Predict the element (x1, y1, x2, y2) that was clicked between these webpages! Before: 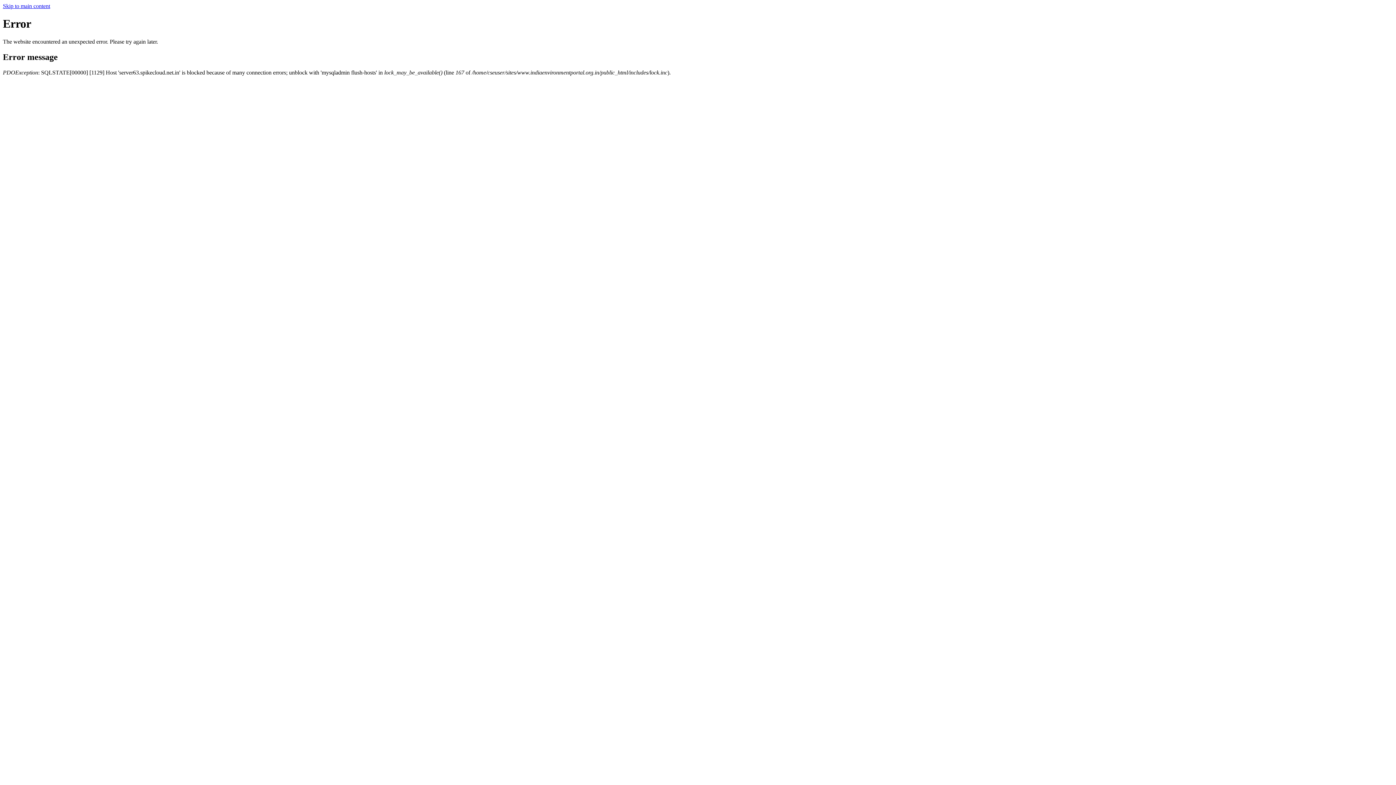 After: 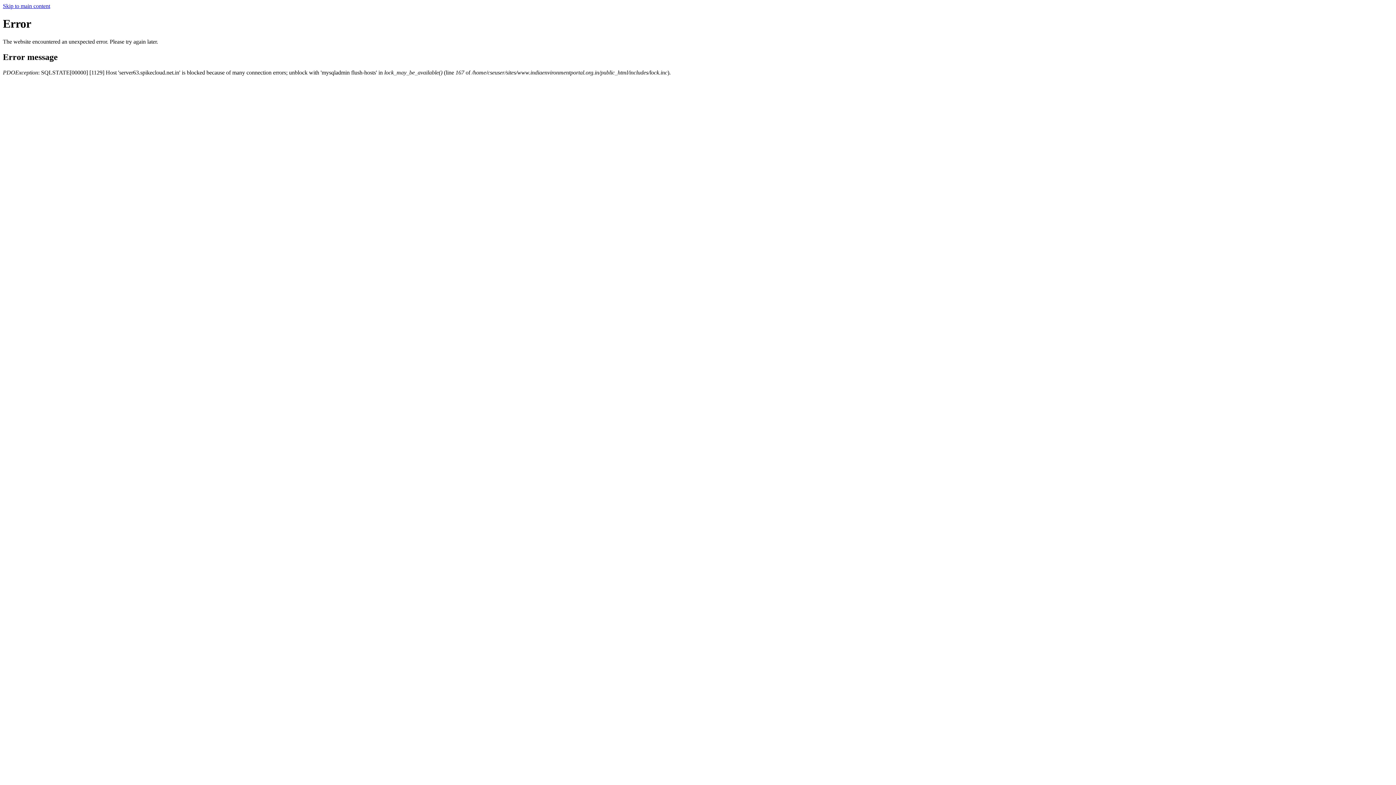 Action: bbox: (2, 2, 50, 9) label: Skip to main content